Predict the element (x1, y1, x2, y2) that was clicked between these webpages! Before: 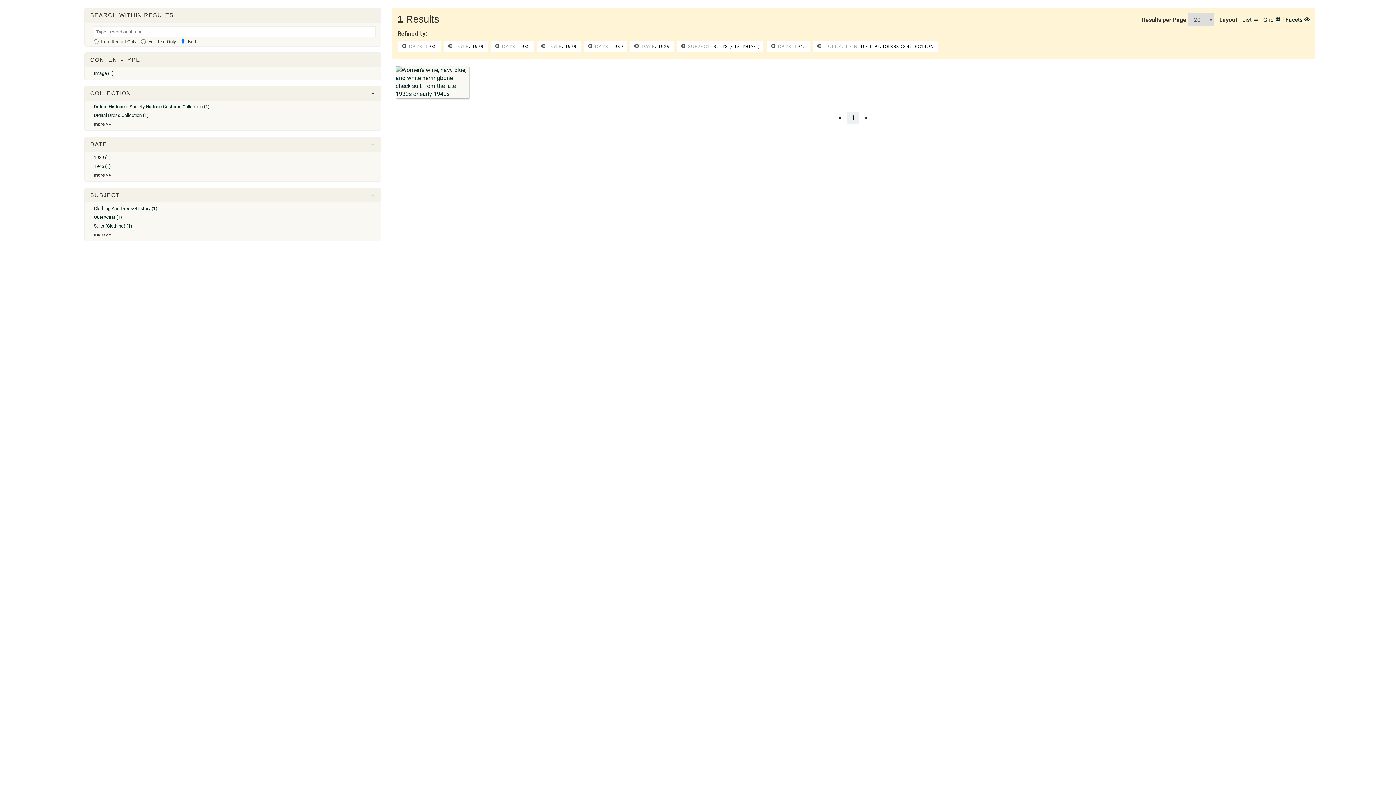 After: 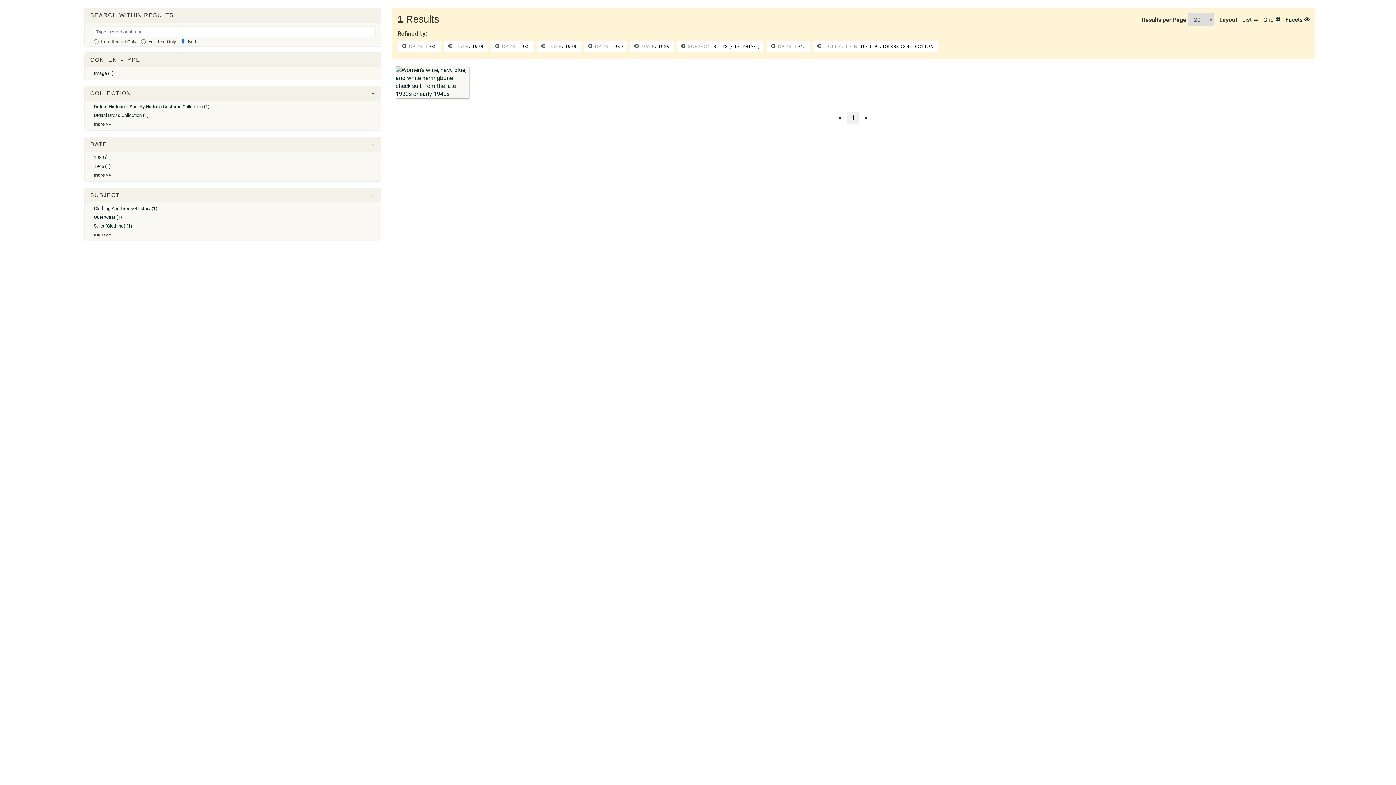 Action: bbox: (847, 111, 859, 124) label: 1